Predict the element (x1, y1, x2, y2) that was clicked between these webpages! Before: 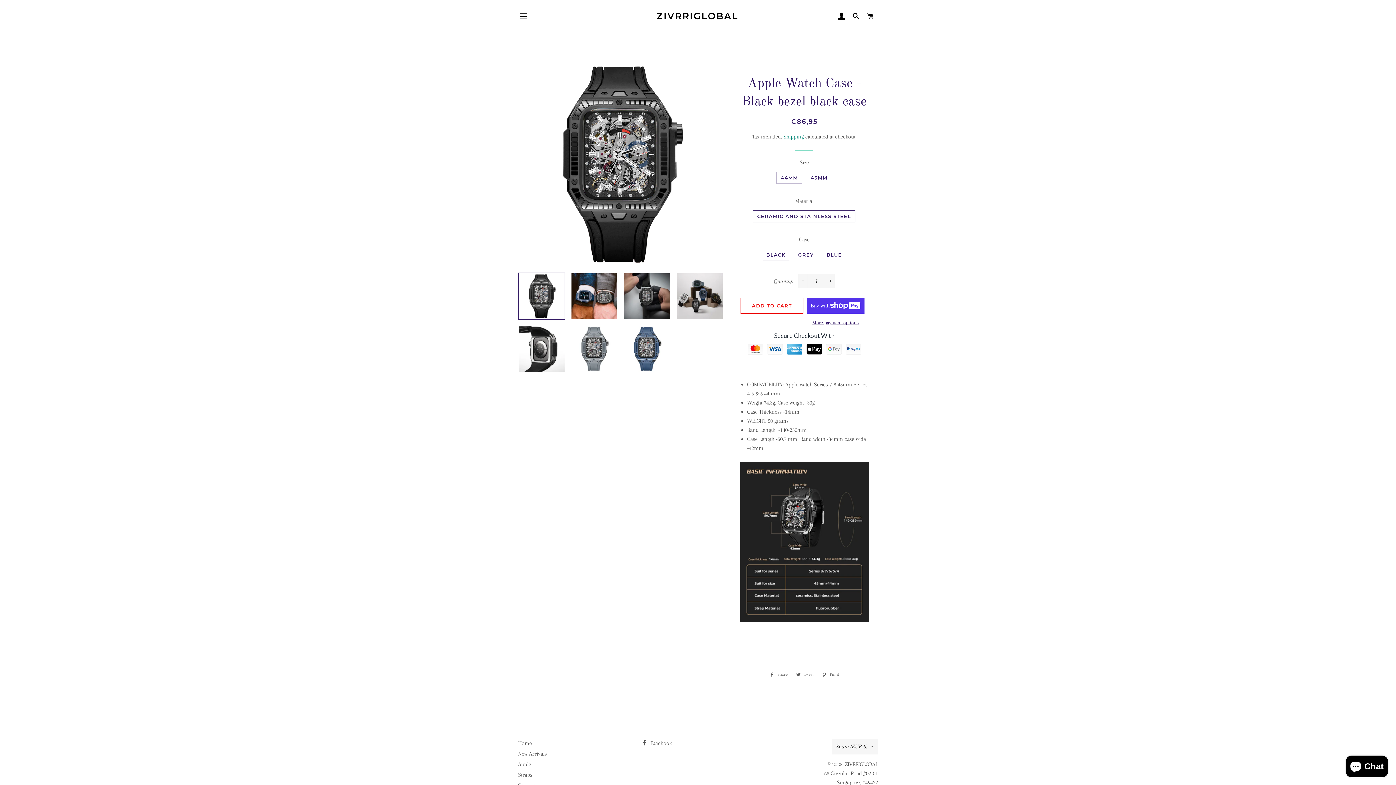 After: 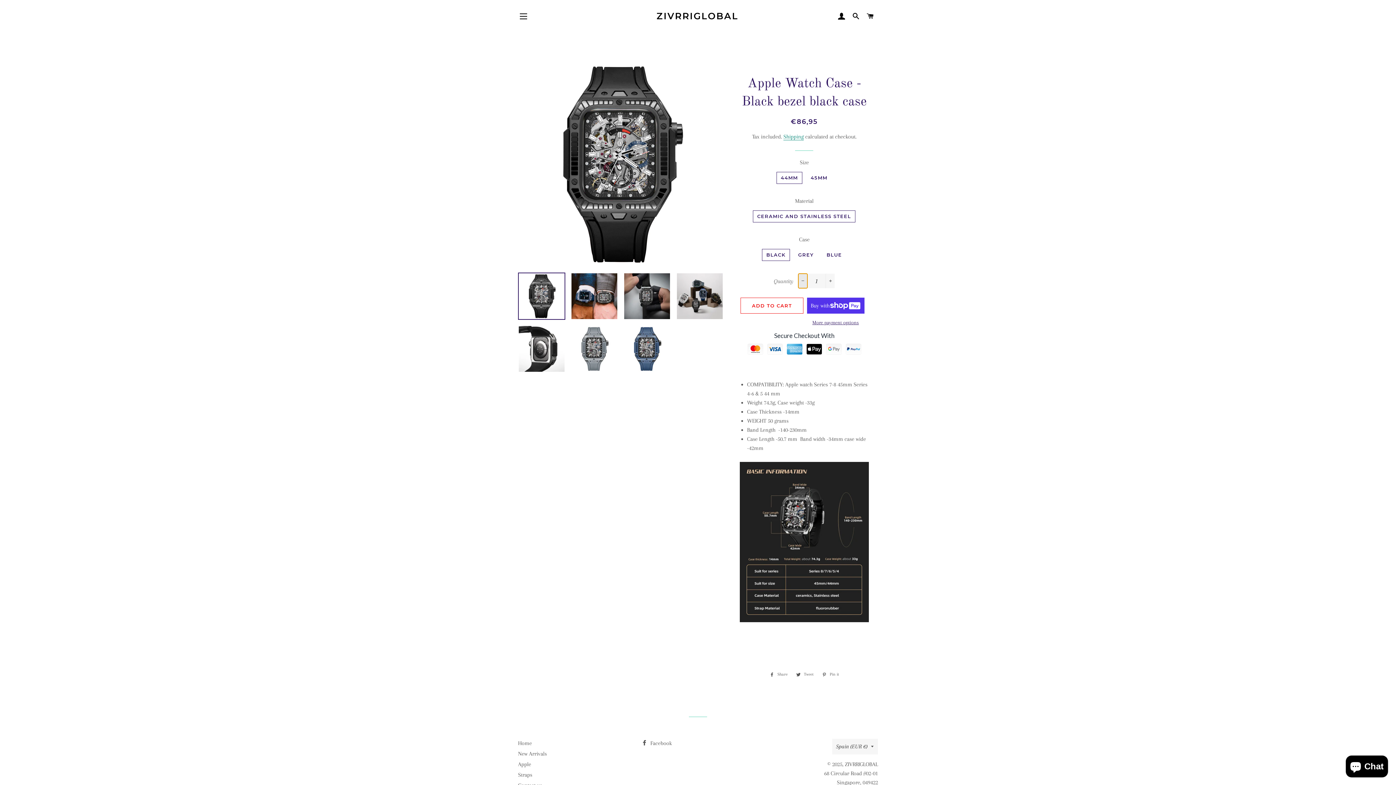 Action: bbox: (798, 273, 807, 288) label: Reduce item quantity by one